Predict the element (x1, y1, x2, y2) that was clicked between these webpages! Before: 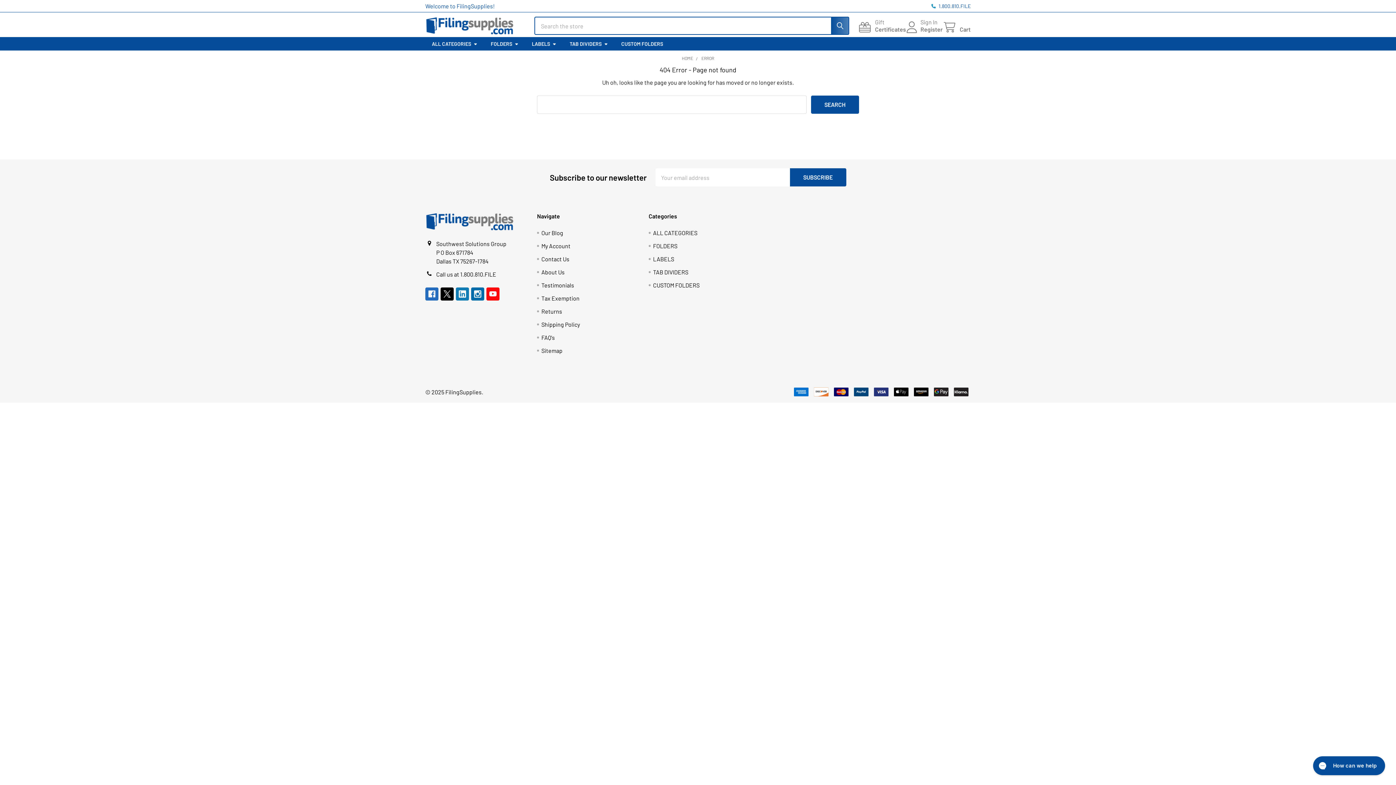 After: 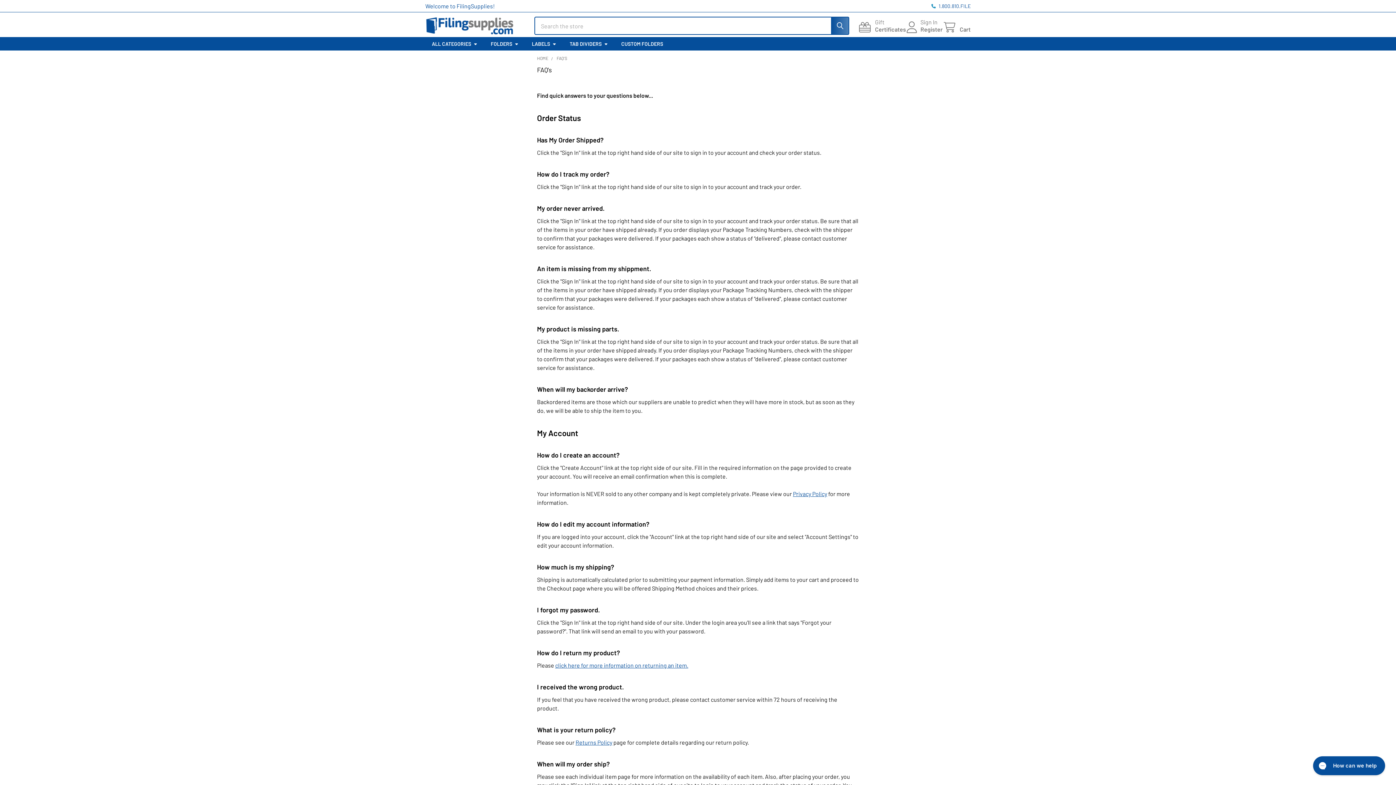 Action: bbox: (541, 334, 554, 341) label: FAQ's